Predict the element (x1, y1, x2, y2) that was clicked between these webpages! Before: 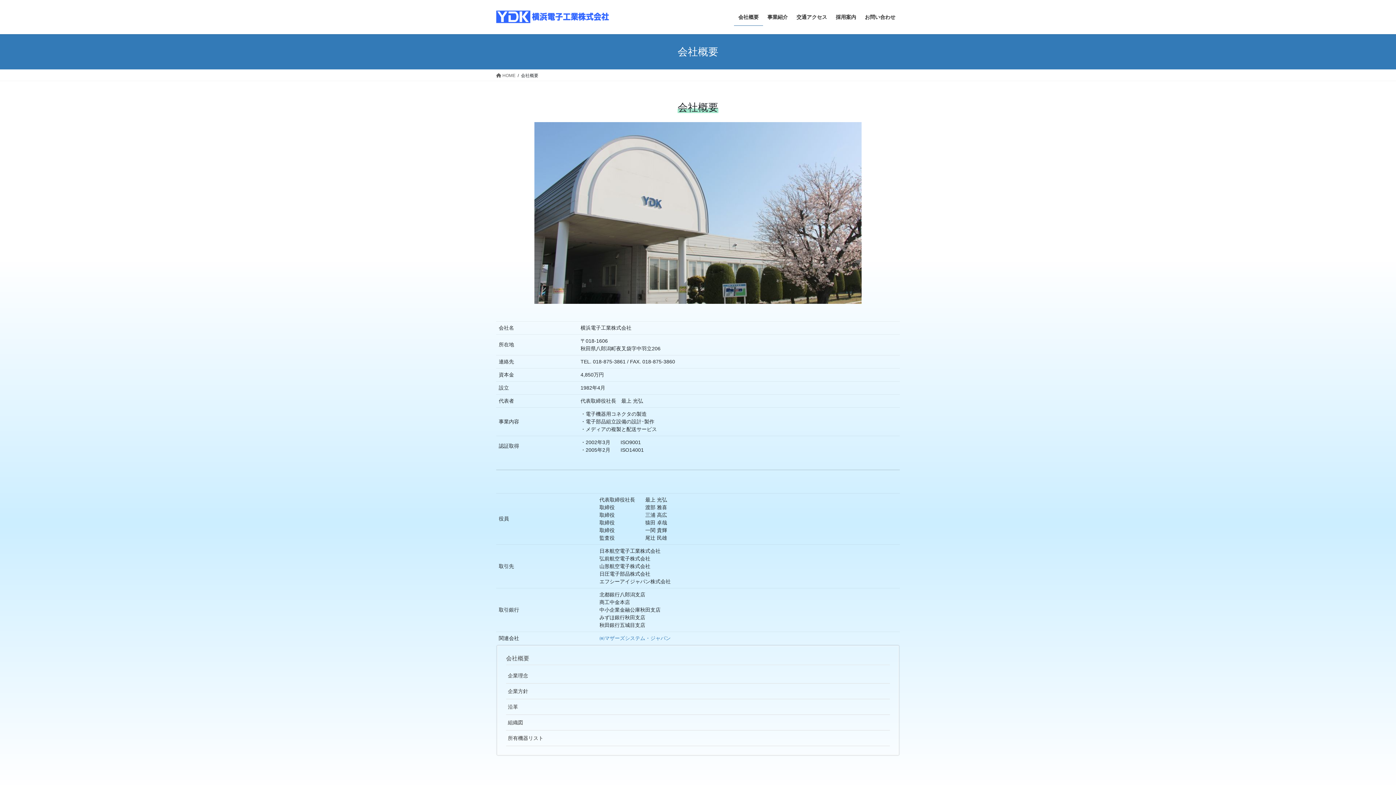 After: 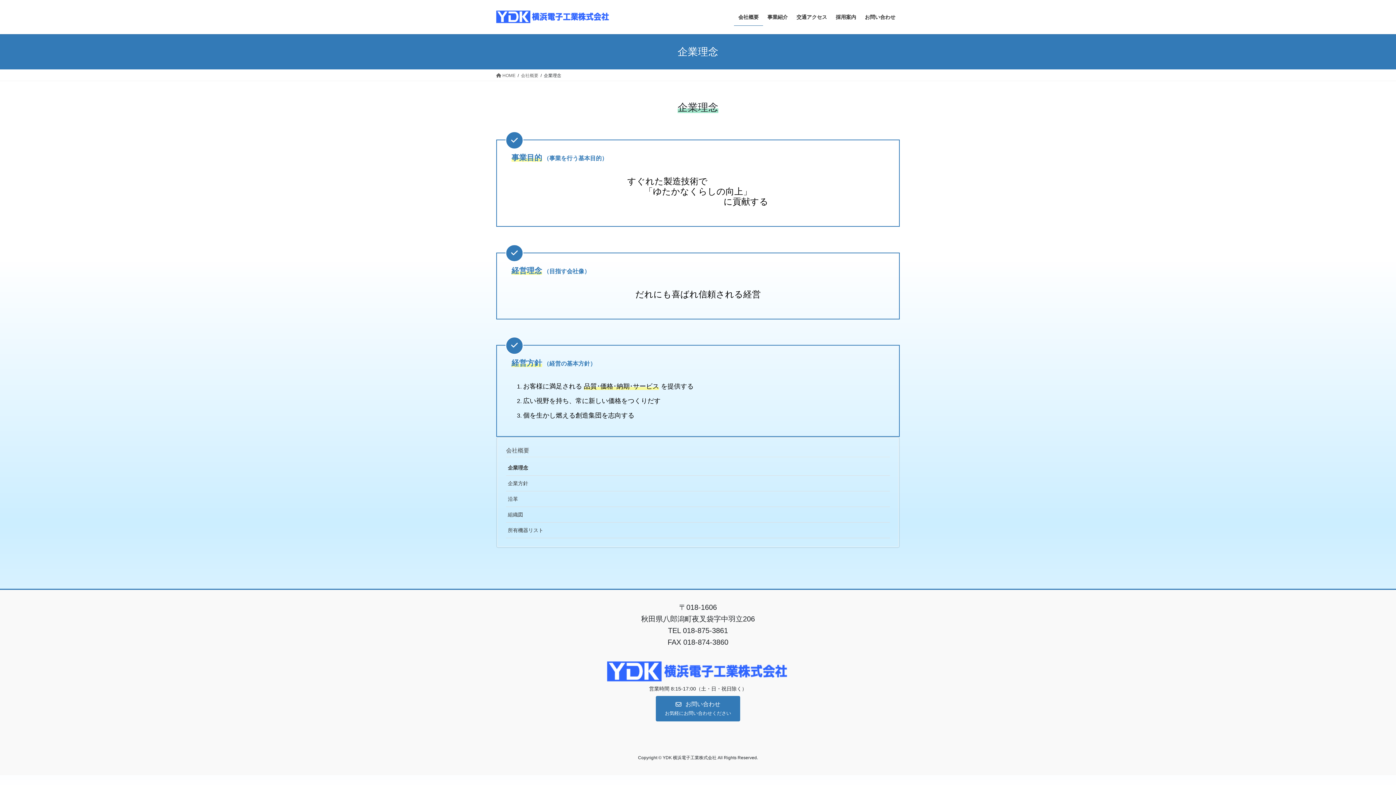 Action: label: 企業理念 bbox: (506, 668, 890, 683)